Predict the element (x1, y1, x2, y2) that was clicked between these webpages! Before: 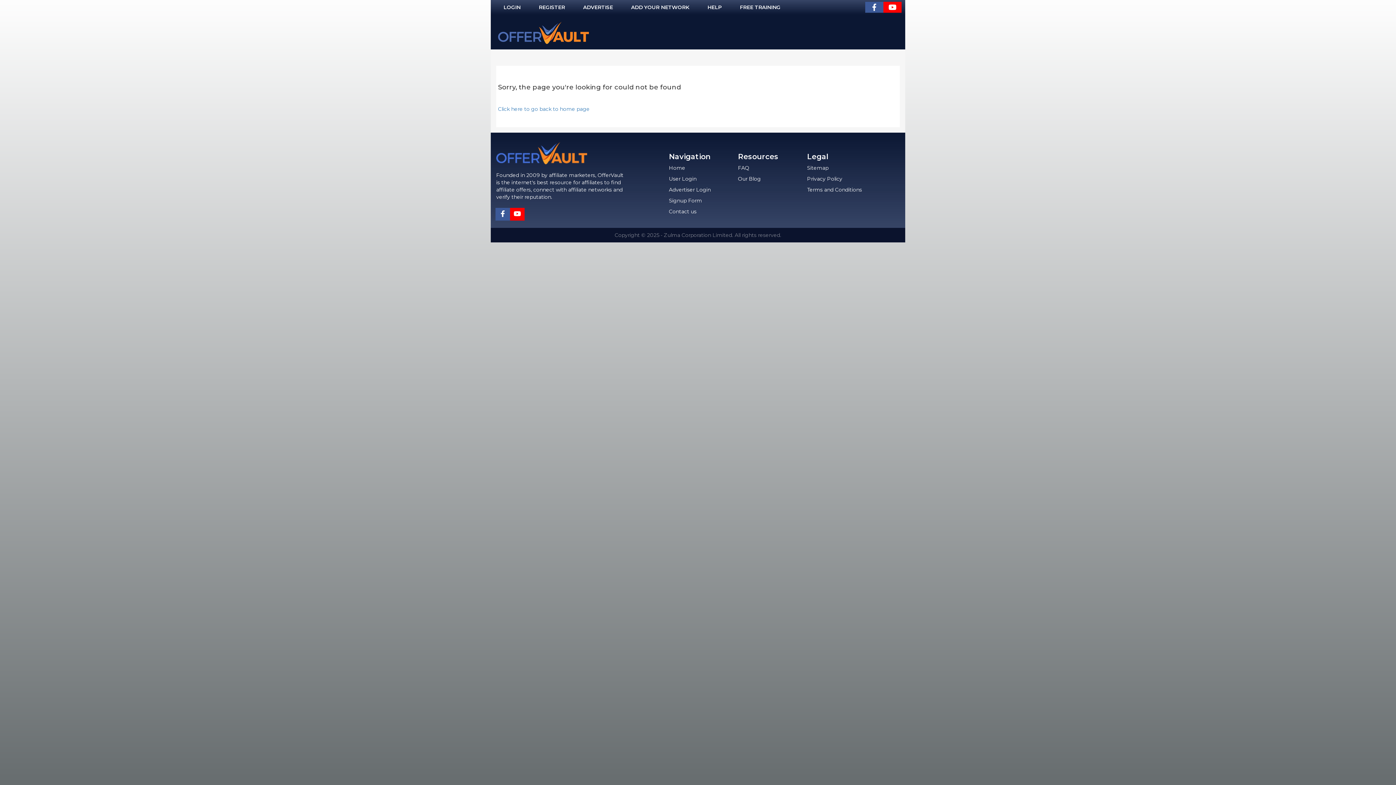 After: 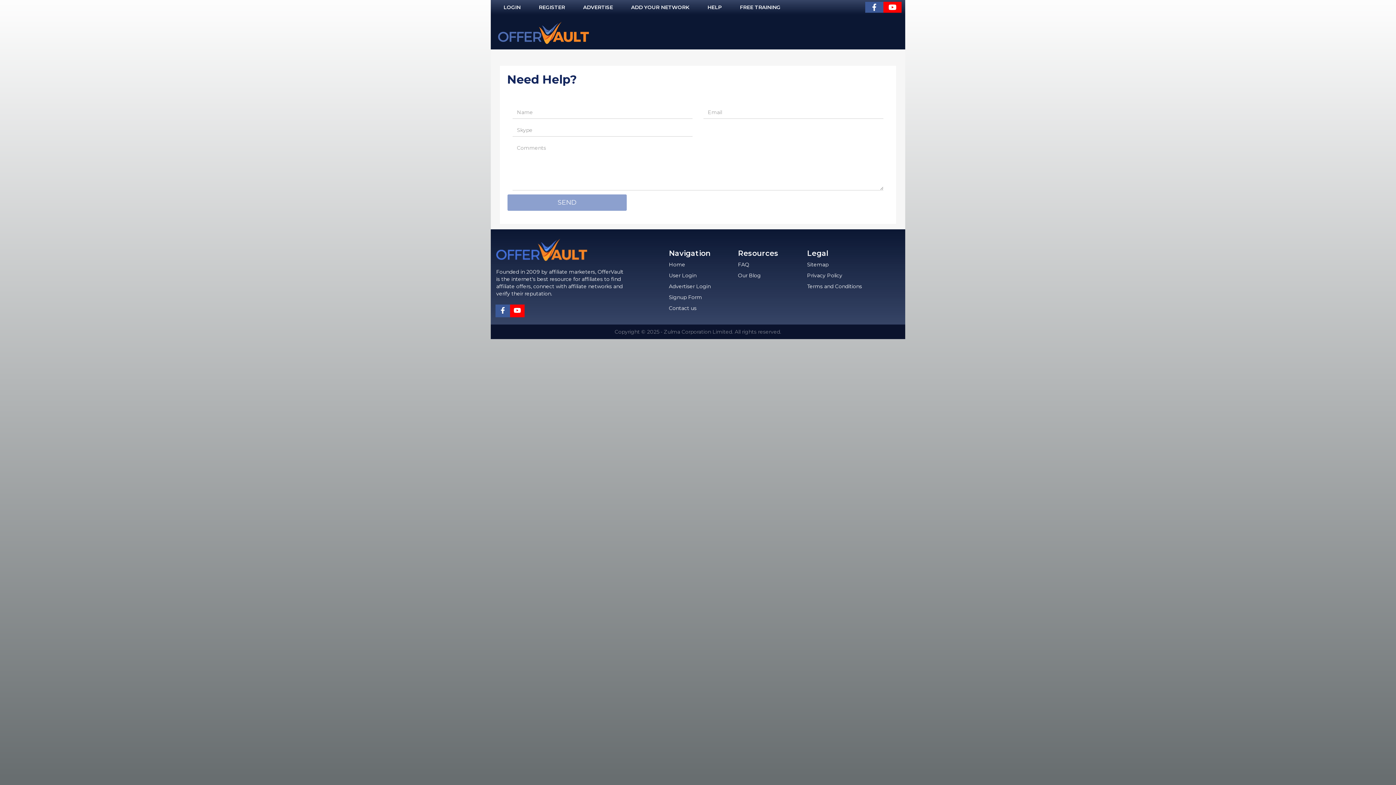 Action: label: Contact us bbox: (669, 207, 696, 215)